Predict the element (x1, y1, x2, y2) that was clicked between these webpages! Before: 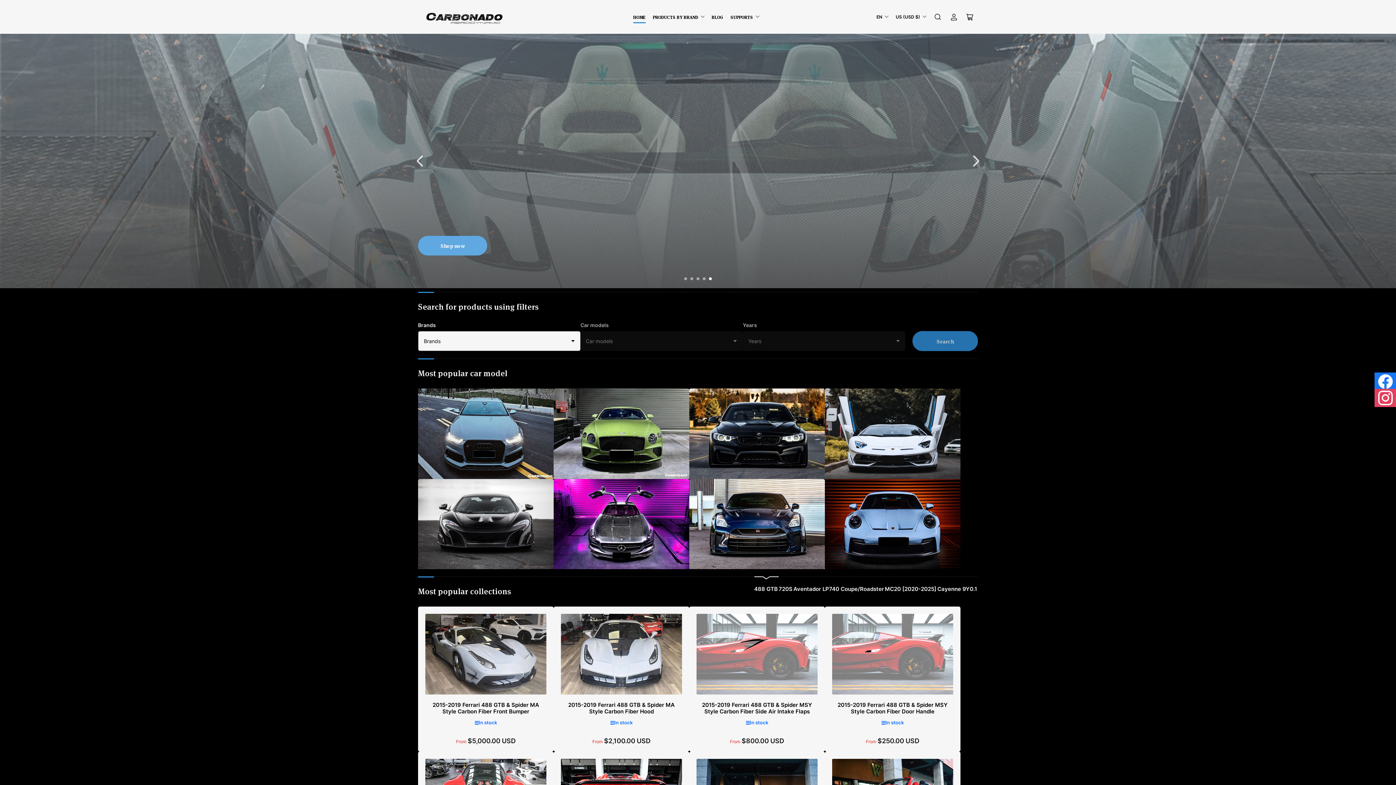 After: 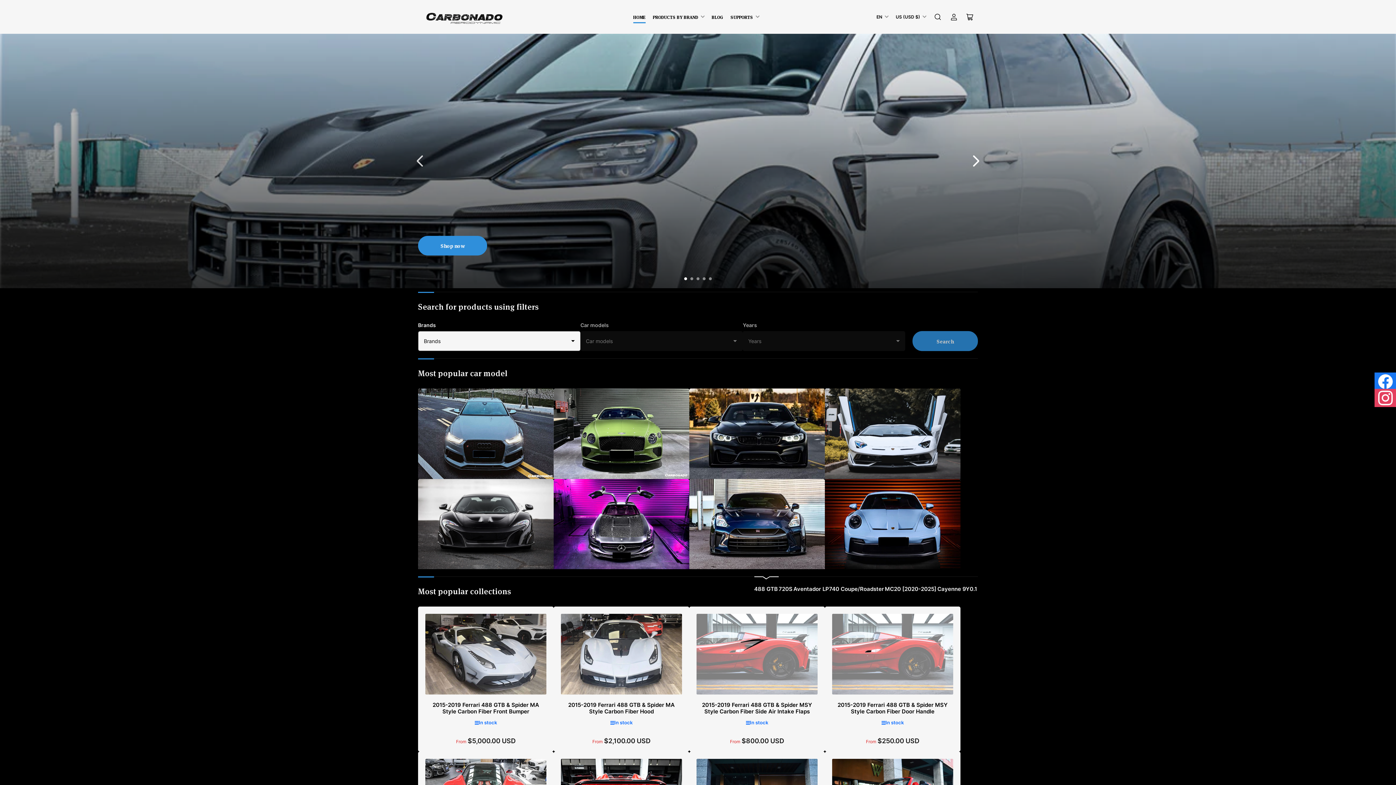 Action: label: Next slide bbox: (965, 151, 985, 170)